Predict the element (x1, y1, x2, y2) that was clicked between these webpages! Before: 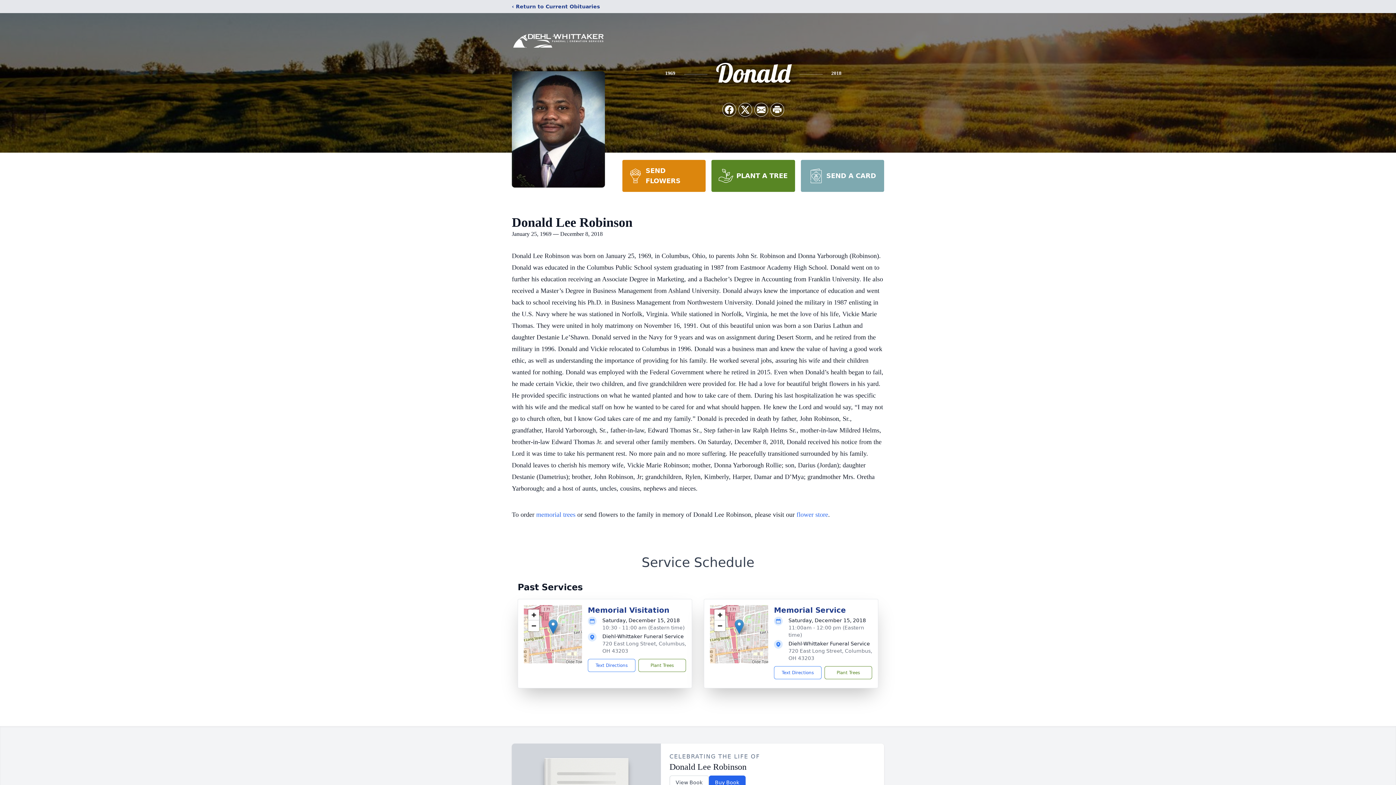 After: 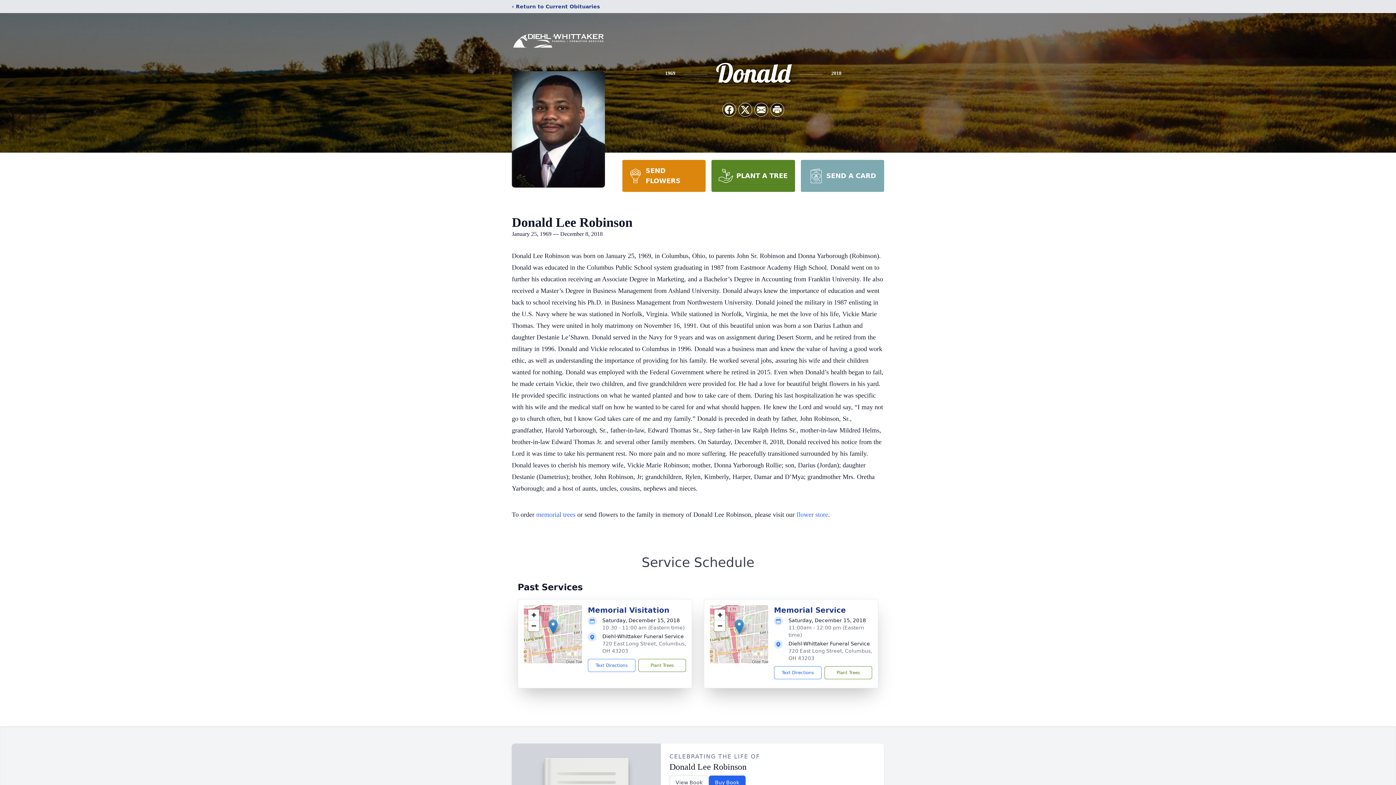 Action: bbox: (548, 619, 557, 634)